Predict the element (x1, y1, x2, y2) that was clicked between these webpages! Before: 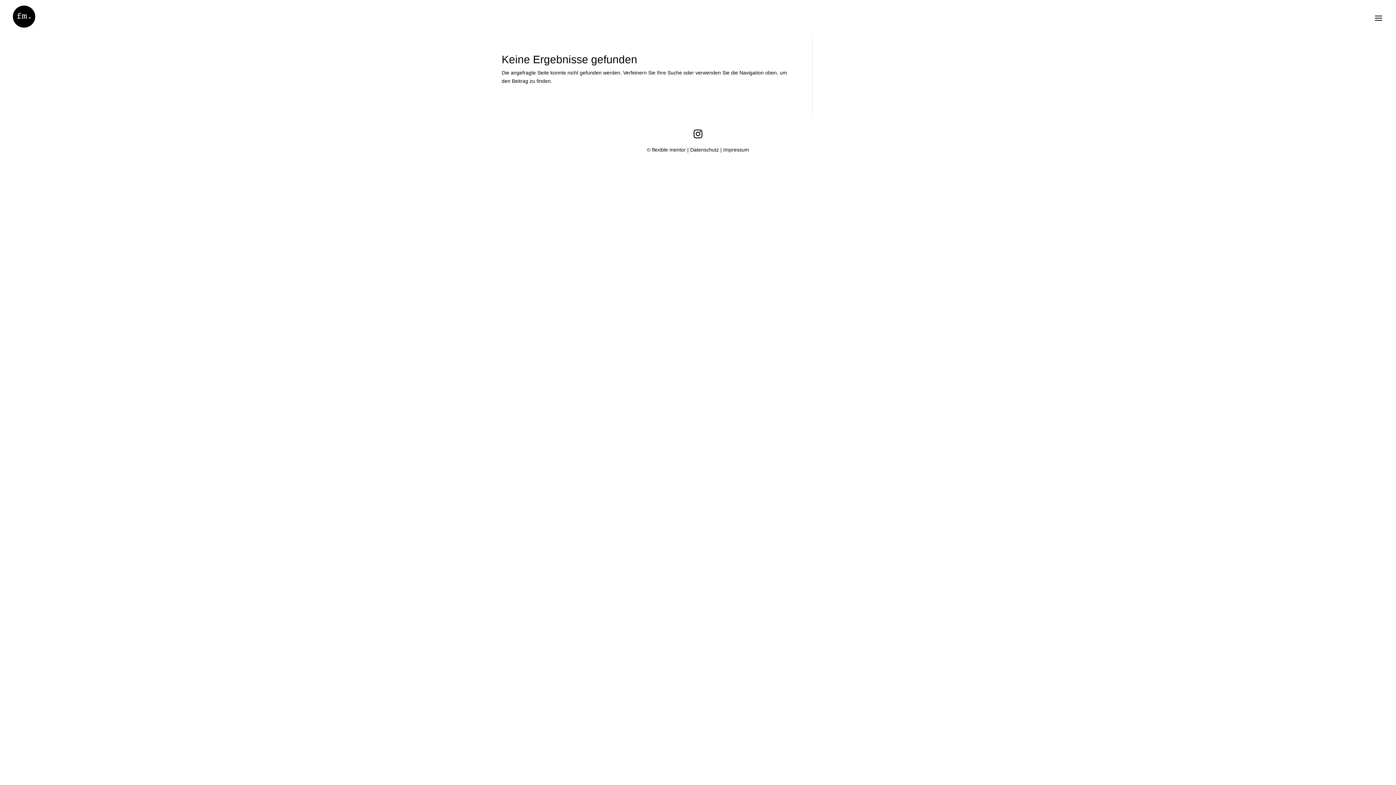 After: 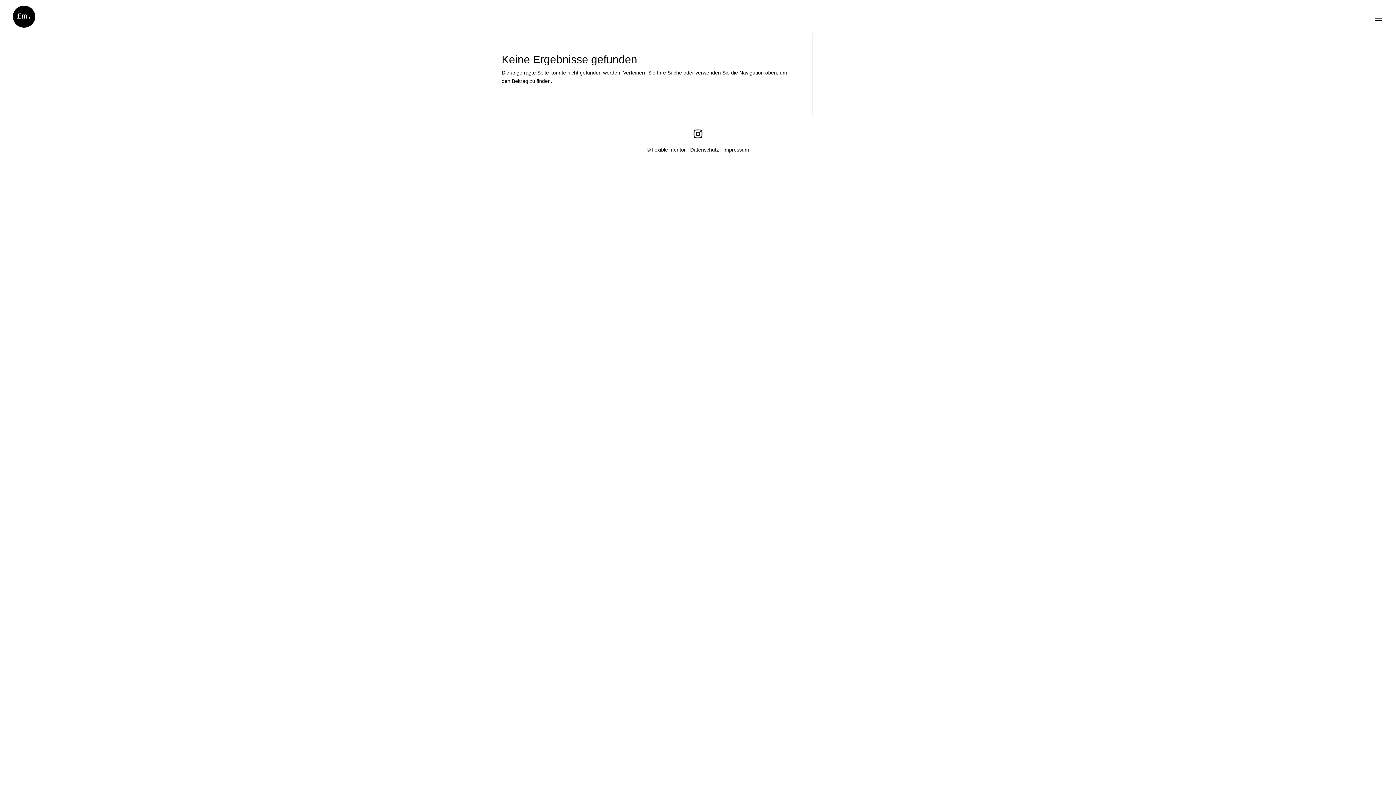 Action: bbox: (689, 125, 706, 142)